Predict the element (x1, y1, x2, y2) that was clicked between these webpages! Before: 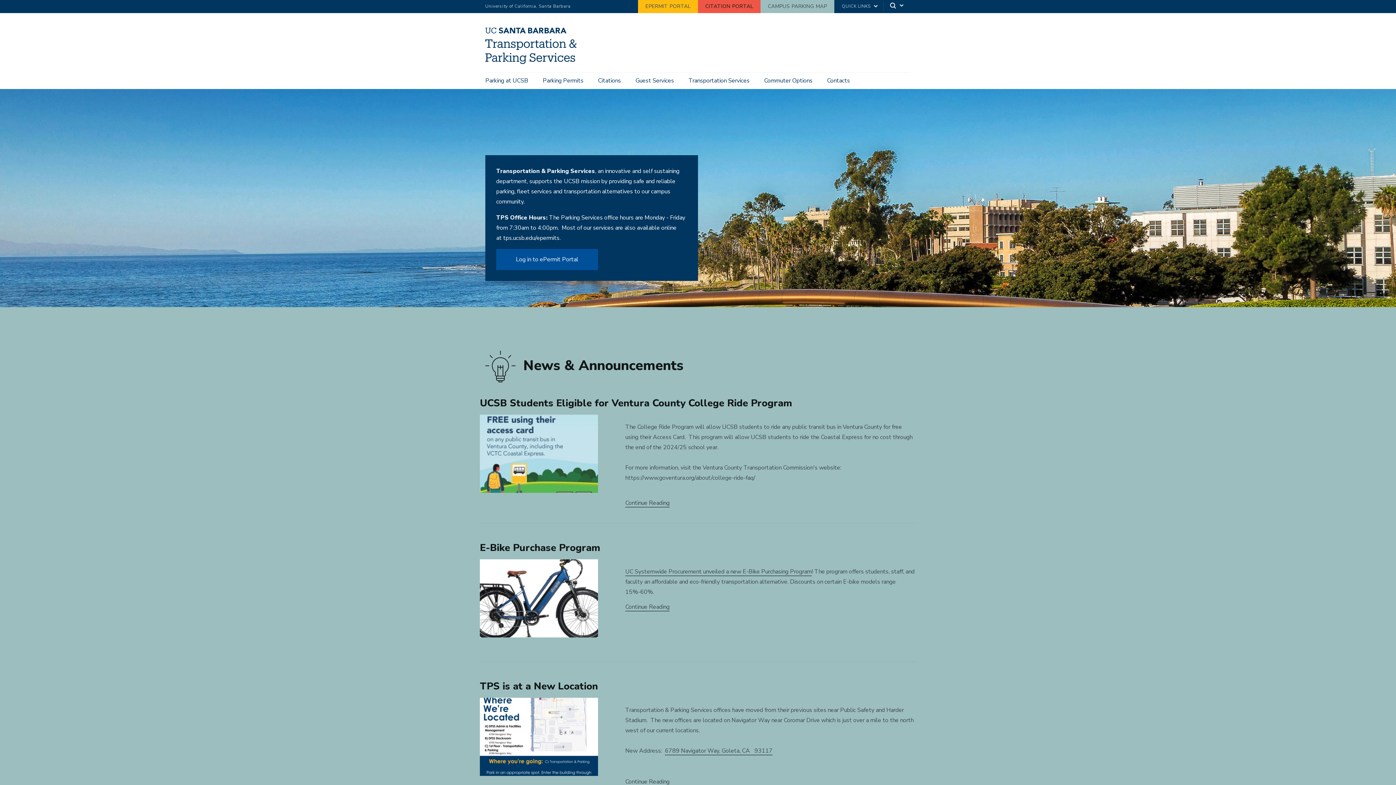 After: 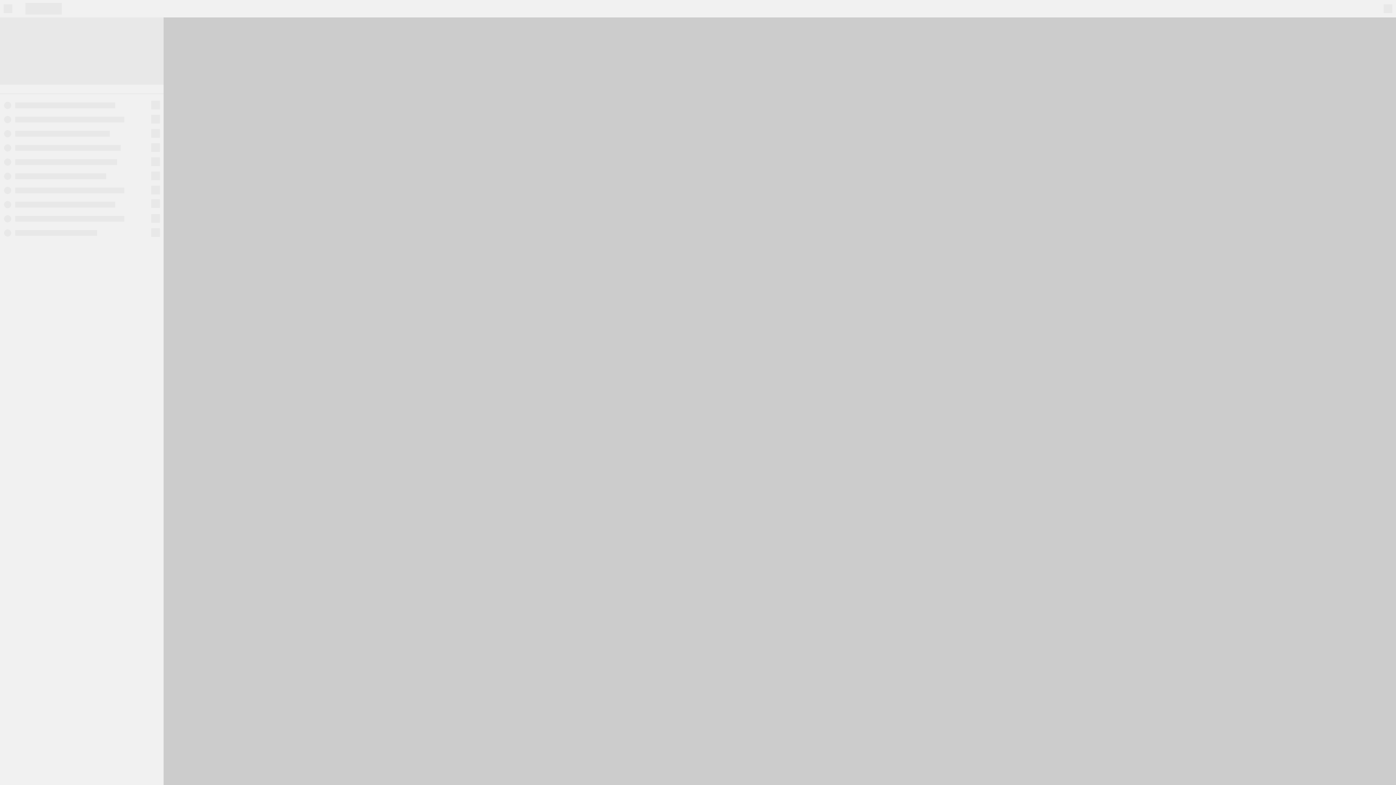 Action: label: 6789 Navigator Way, Goleta, CA   93117 bbox: (665, 747, 772, 755)